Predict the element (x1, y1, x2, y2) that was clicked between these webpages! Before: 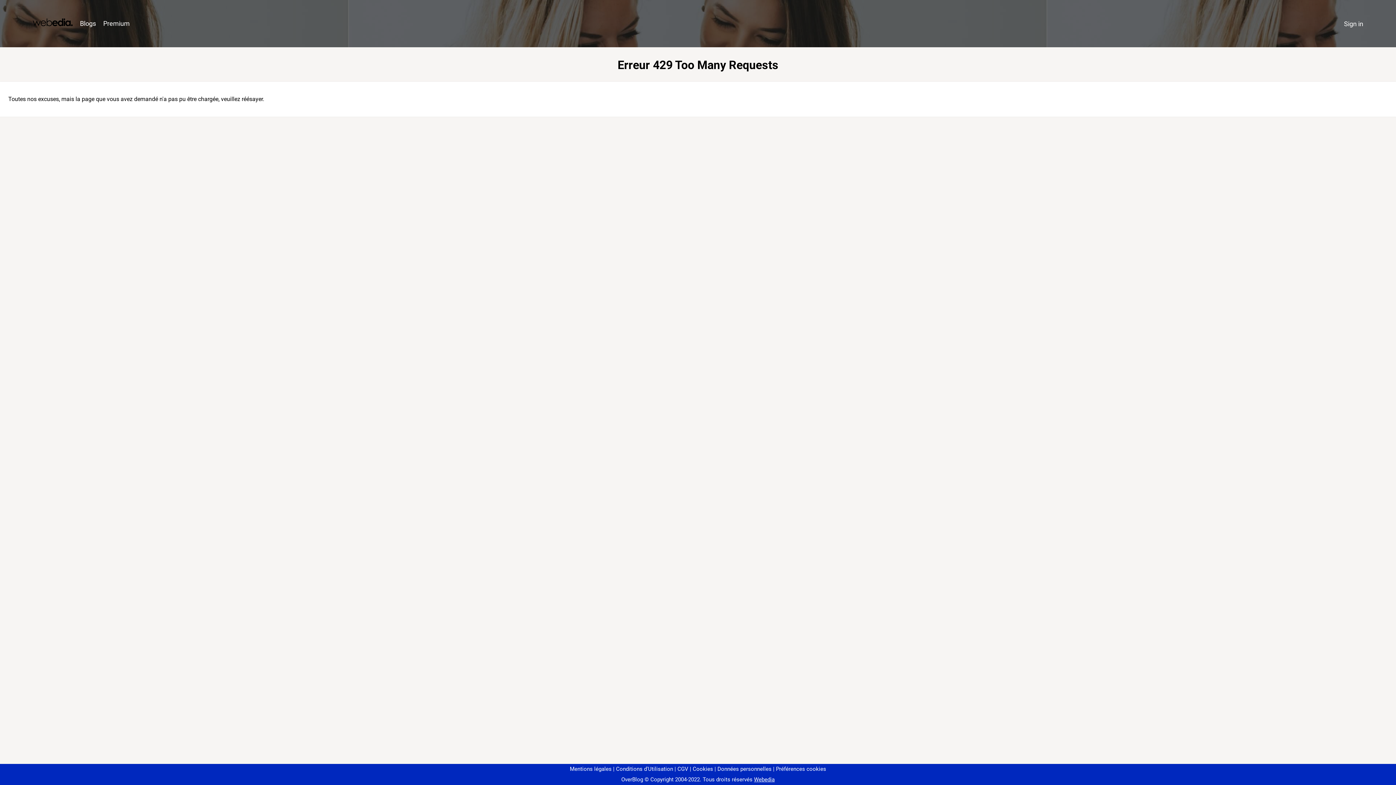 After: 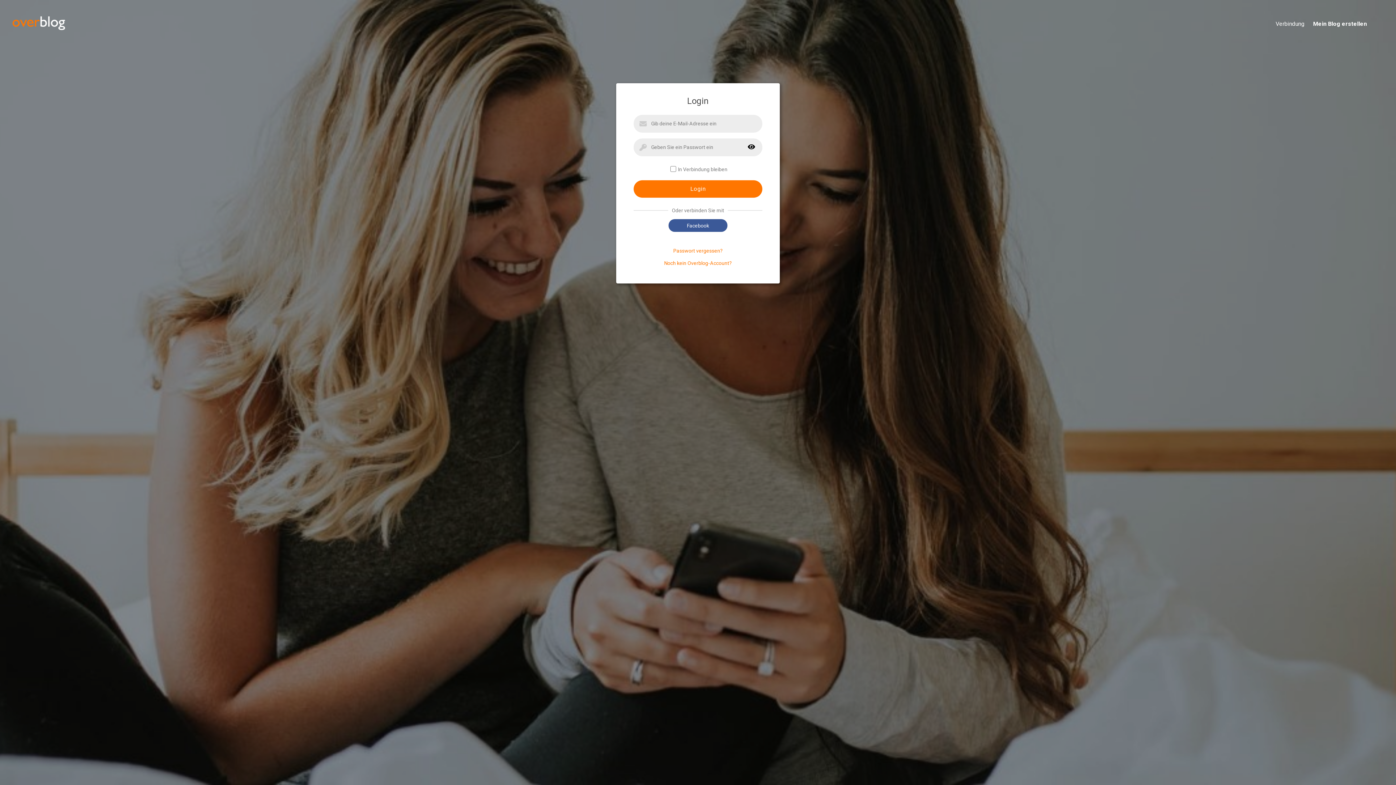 Action: label: Sign in bbox: (1340, 16, 1367, 31)